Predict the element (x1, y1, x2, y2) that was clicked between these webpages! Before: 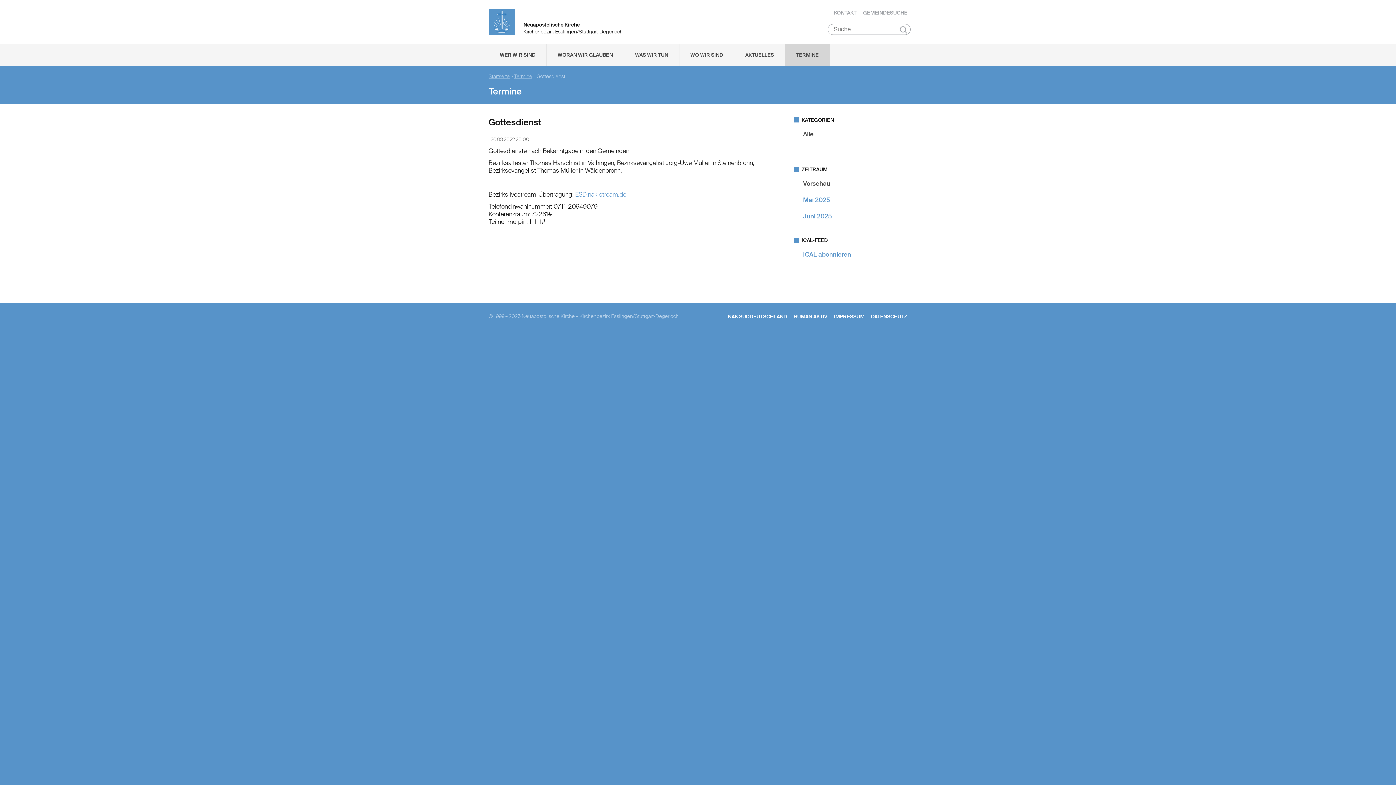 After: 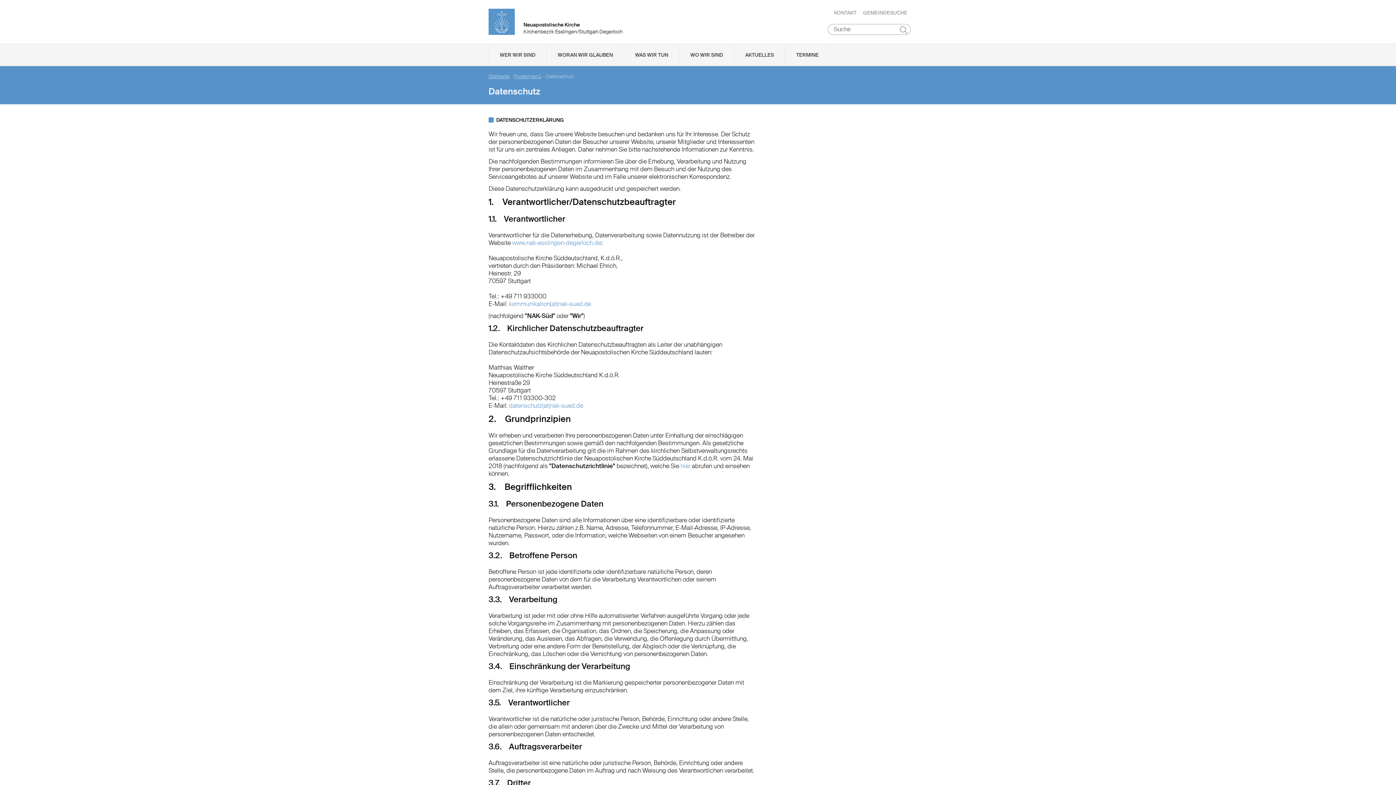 Action: bbox: (871, 313, 907, 320) label: DATENSCHUTZ